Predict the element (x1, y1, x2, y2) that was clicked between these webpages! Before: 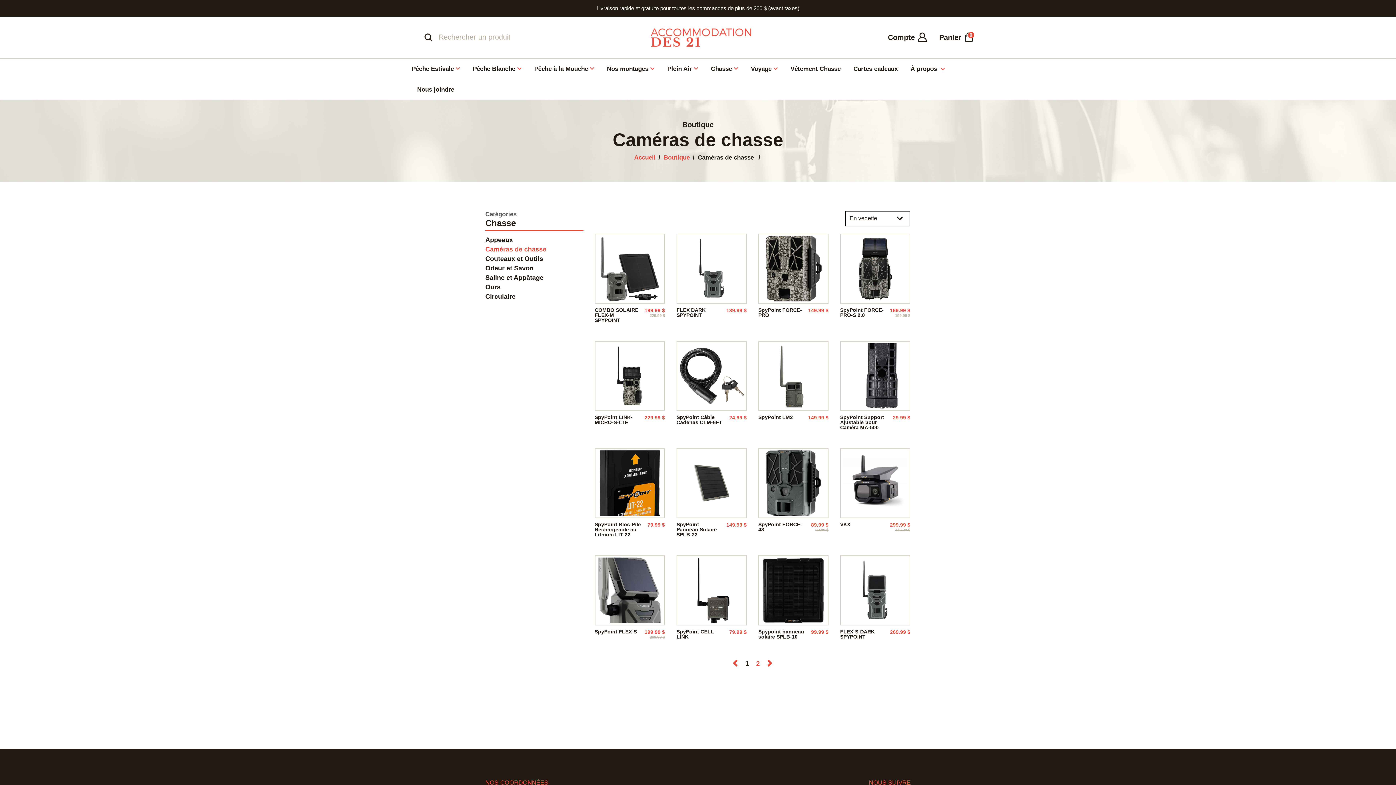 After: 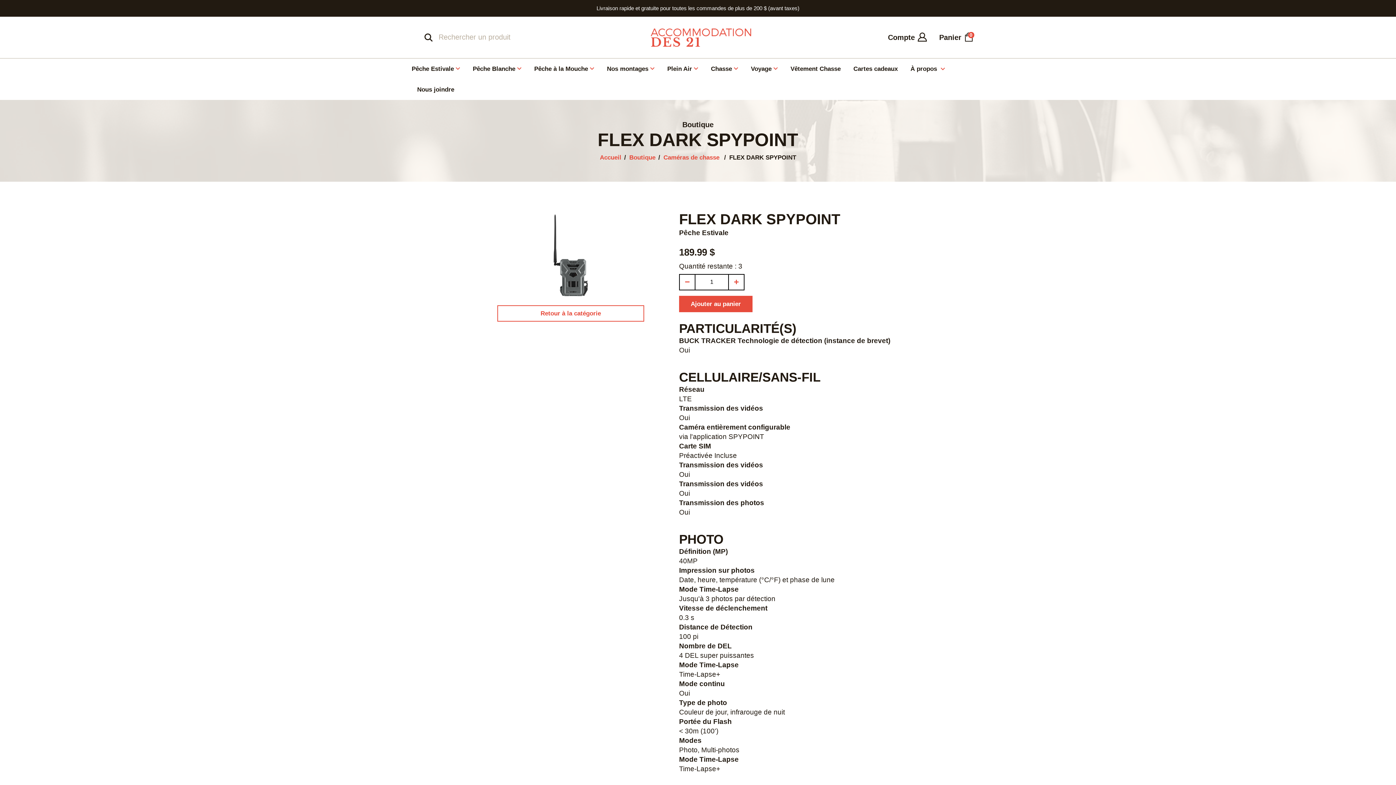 Action: bbox: (676, 307, 705, 318) label: FLEX DARK SPYPOINT